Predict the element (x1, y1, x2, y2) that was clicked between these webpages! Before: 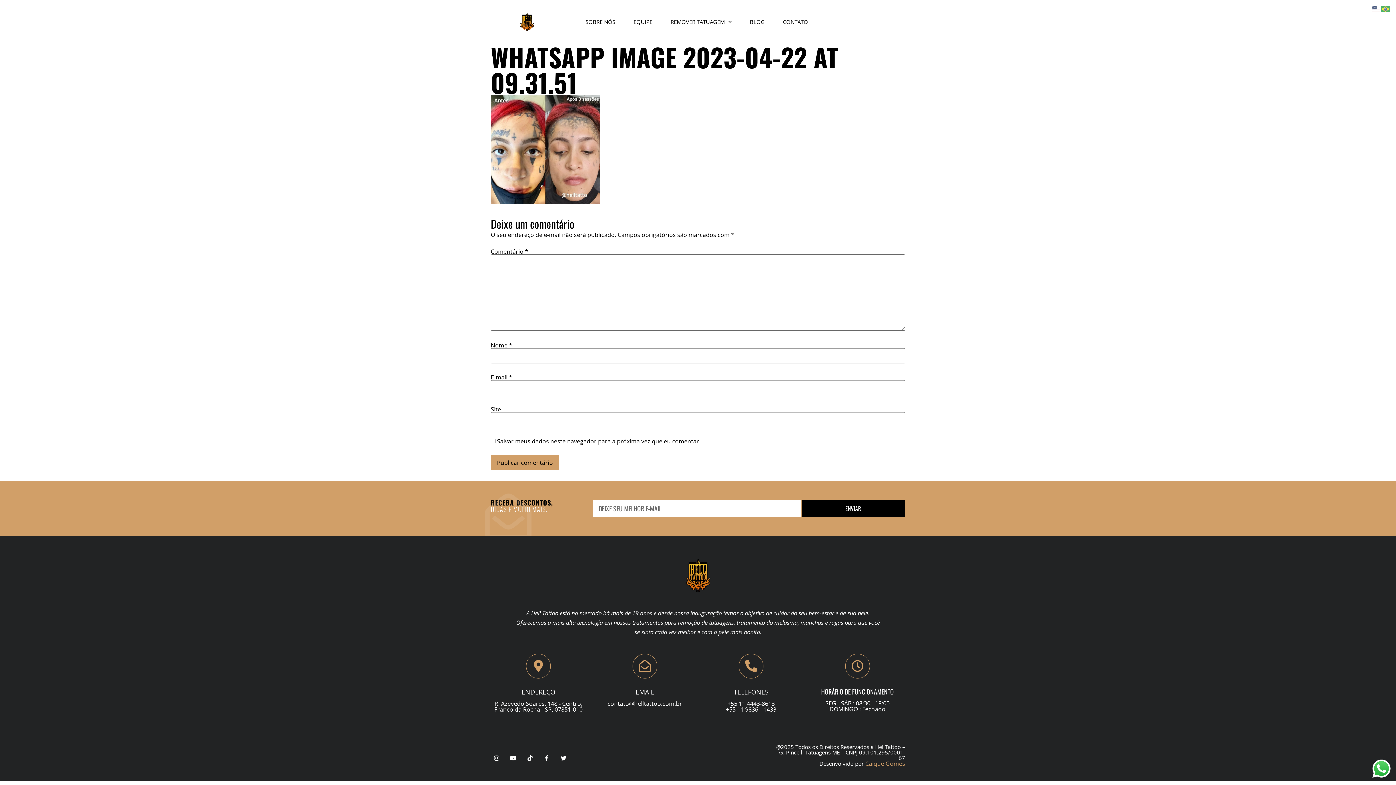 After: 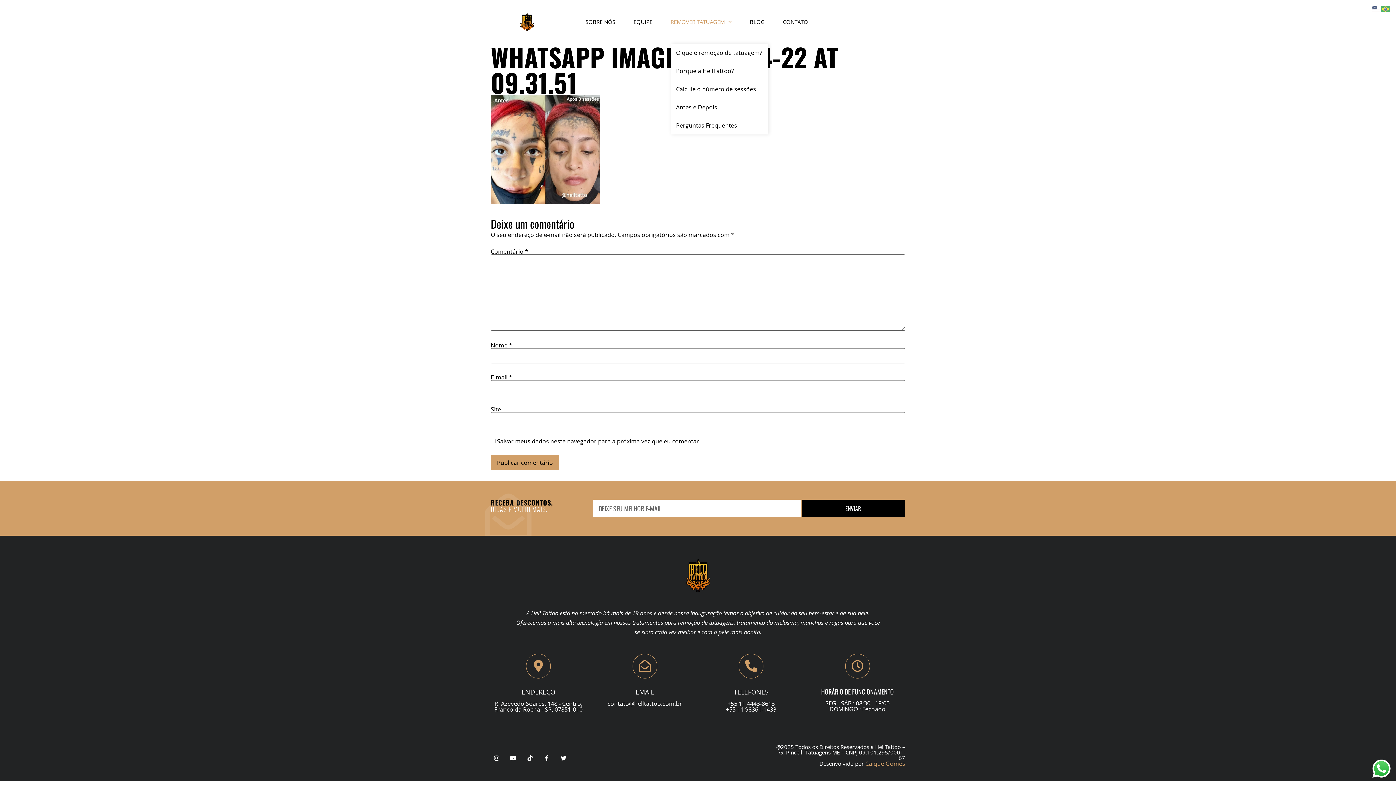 Action: label: REMOVER TATUAGEM bbox: (670, 13, 731, 29)